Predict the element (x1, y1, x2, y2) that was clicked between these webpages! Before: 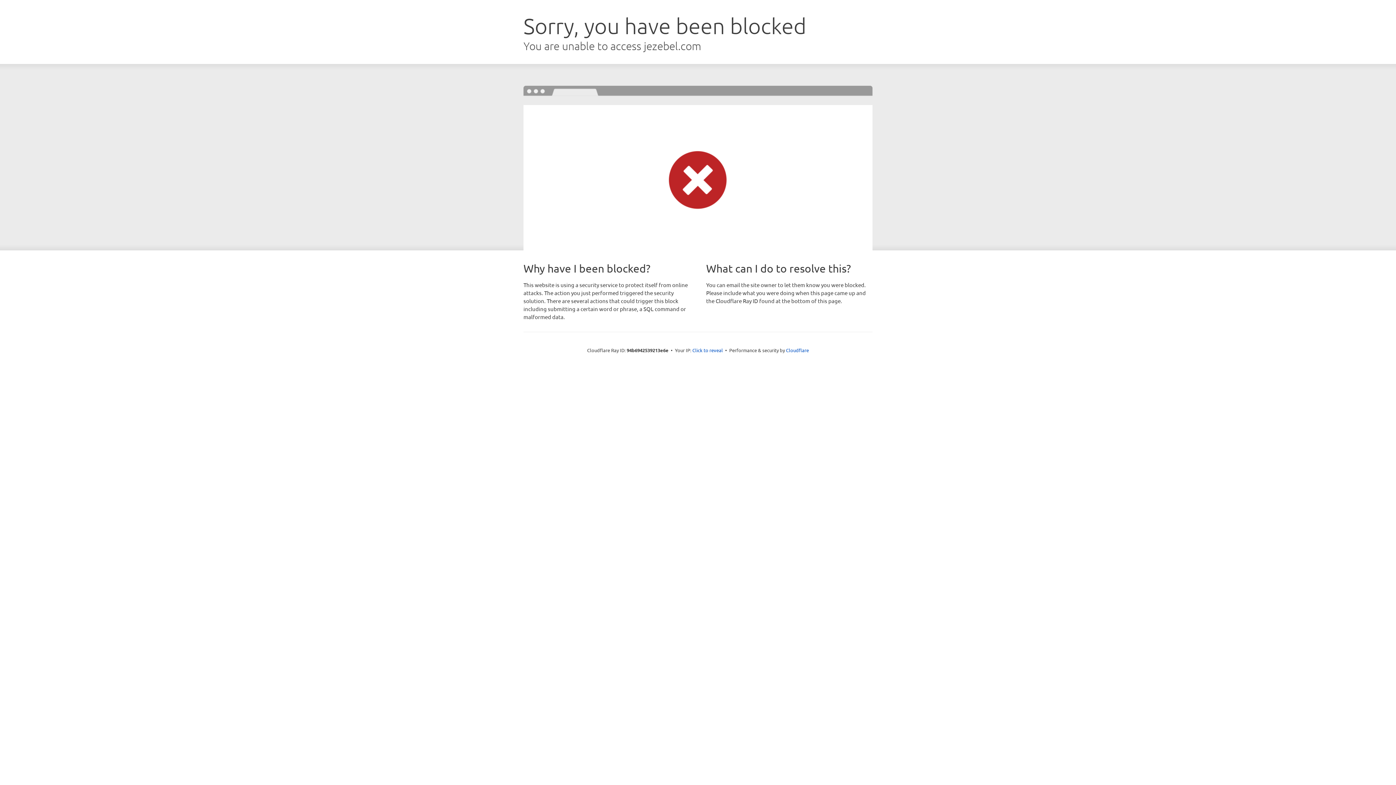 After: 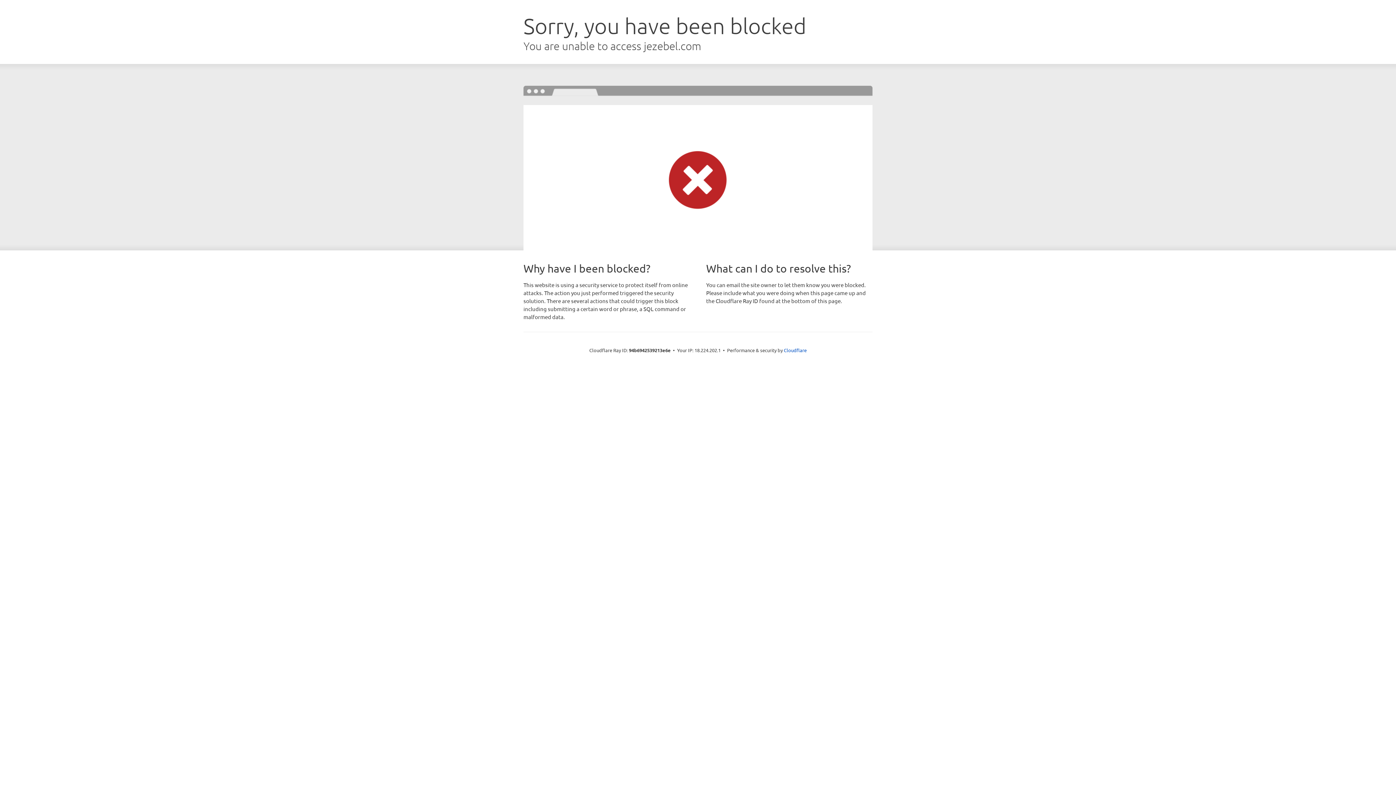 Action: label: Click to reveal bbox: (692, 346, 723, 353)